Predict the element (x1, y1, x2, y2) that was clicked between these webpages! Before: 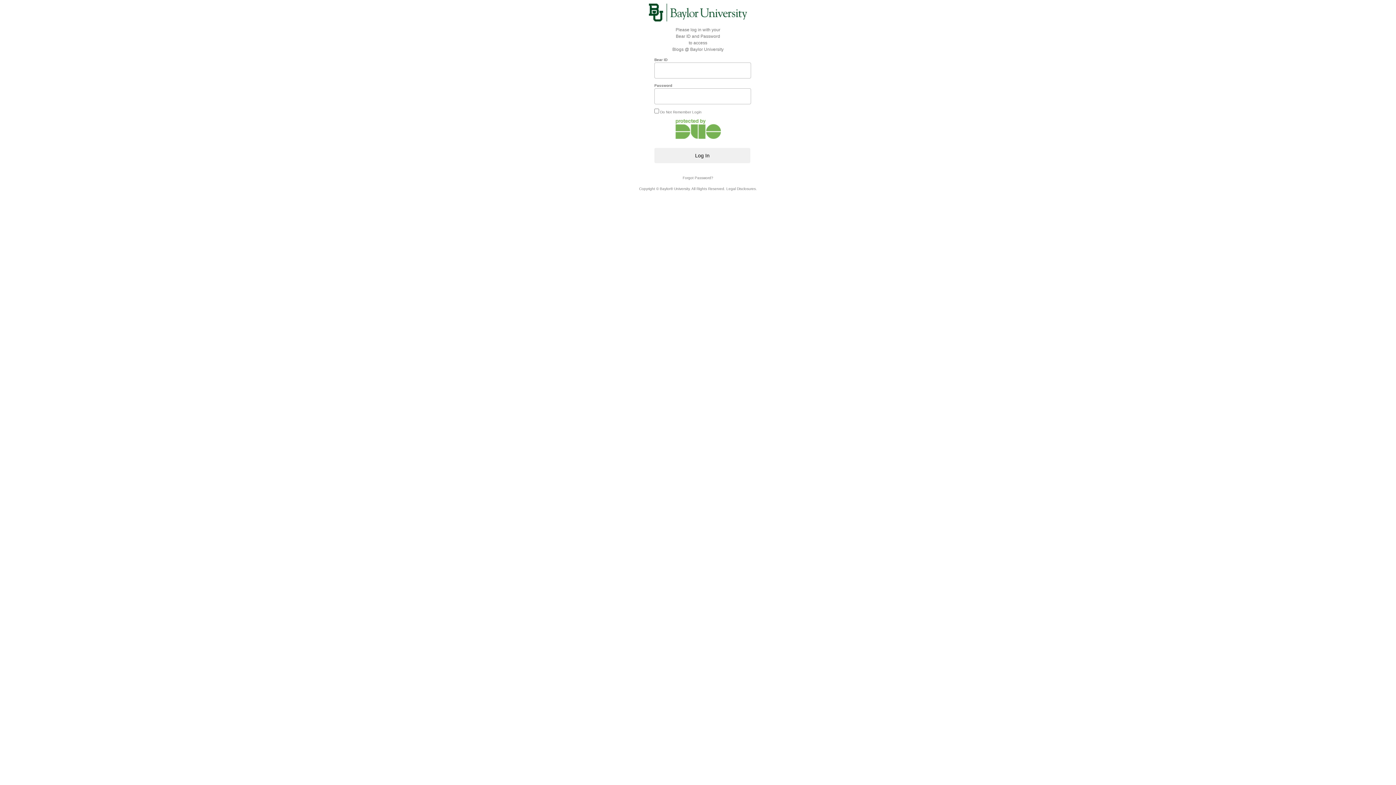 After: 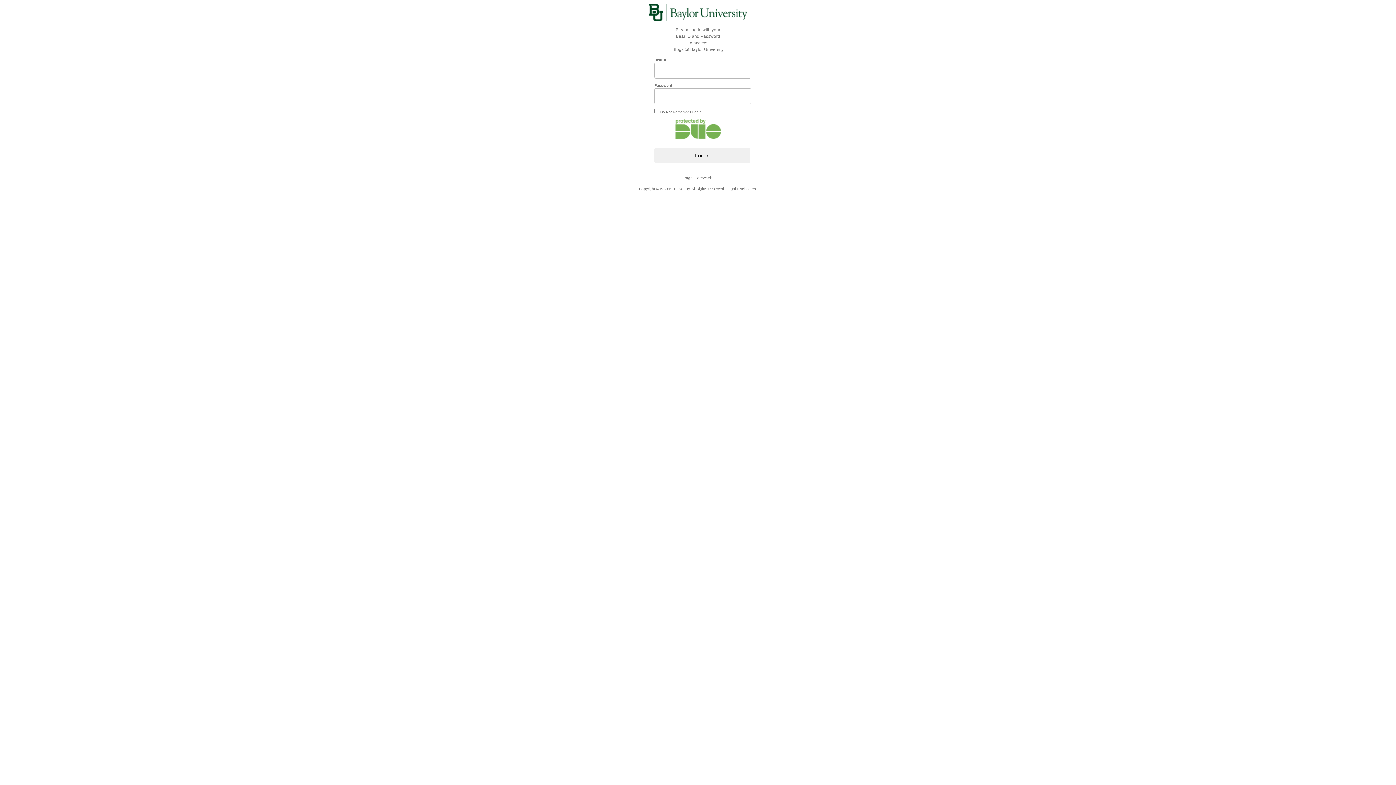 Action: bbox: (682, 176, 713, 180) label: Forgot Password?